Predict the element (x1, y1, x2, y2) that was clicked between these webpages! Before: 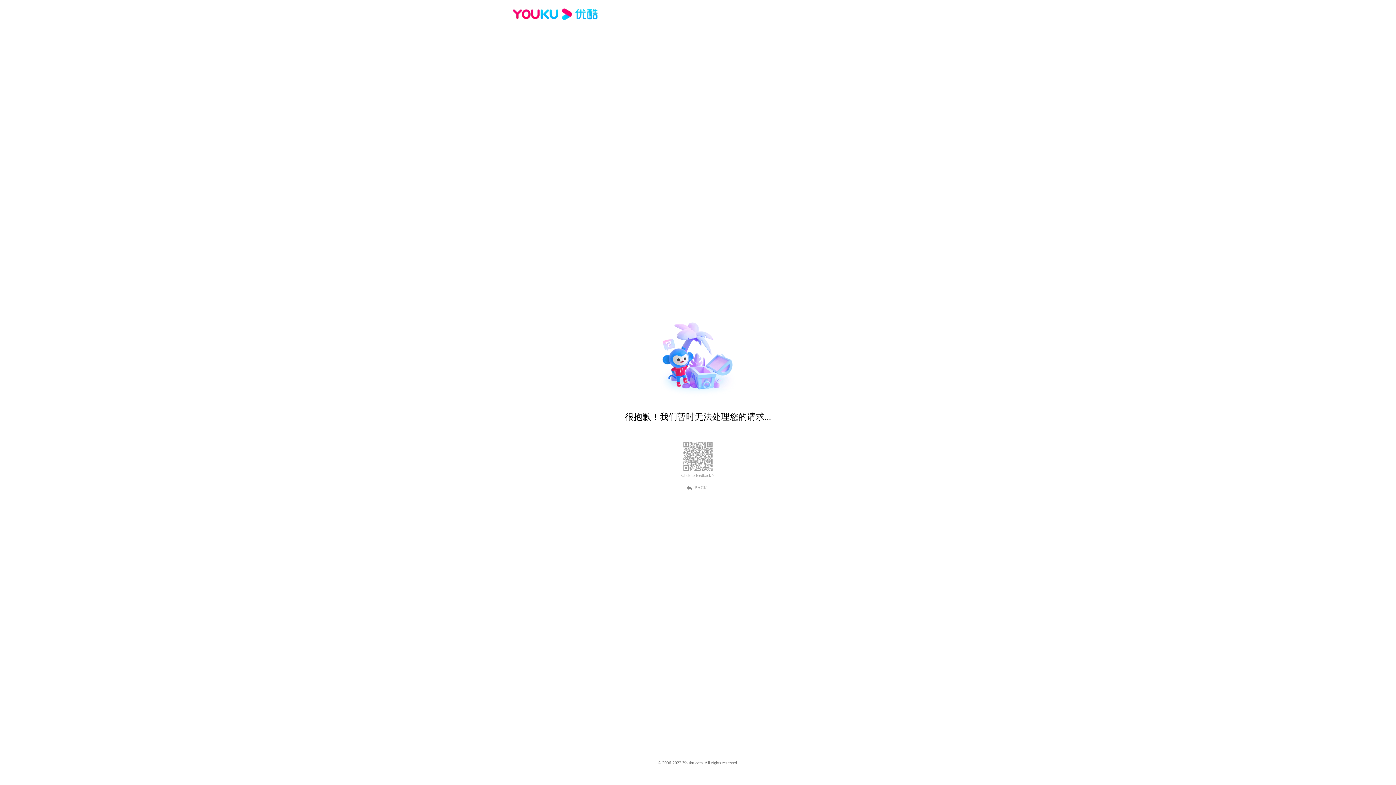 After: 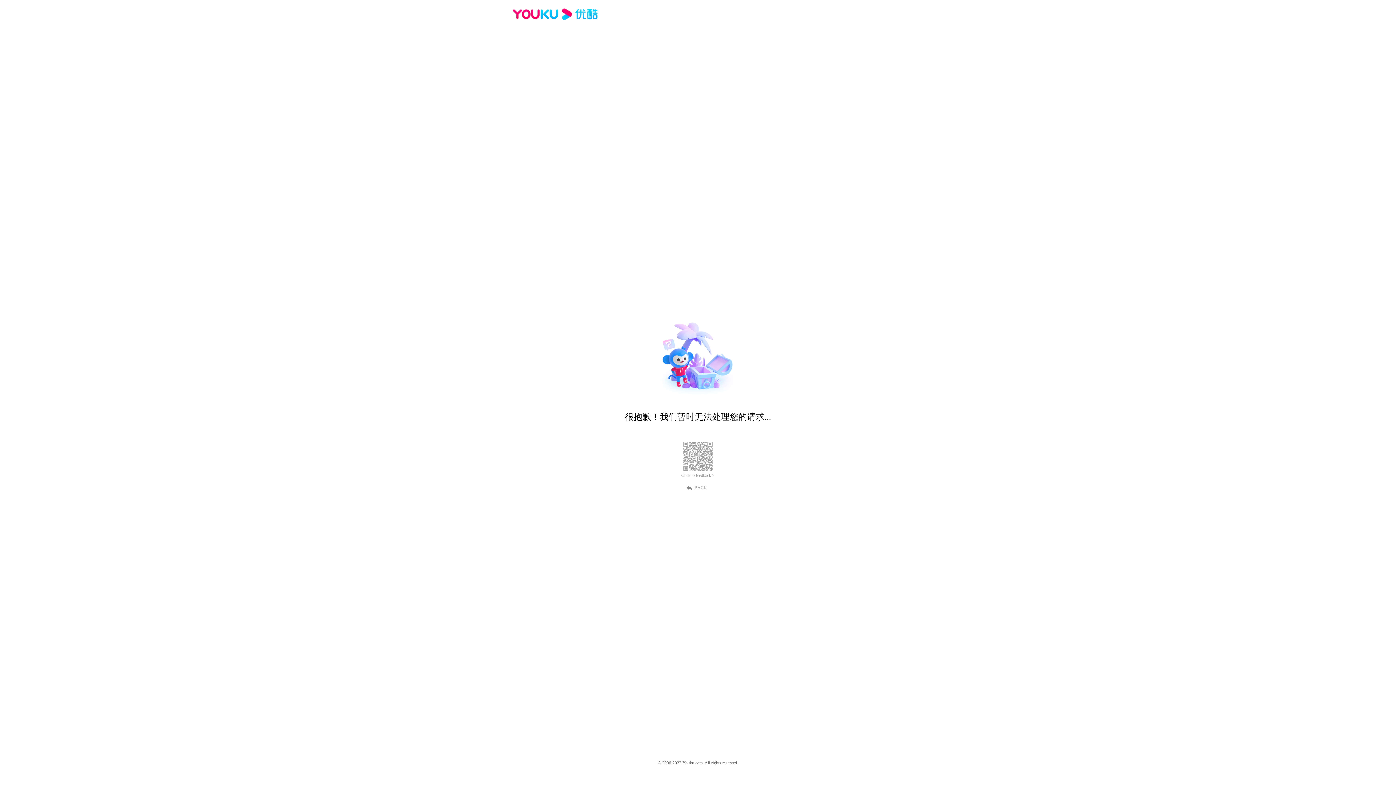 Action: bbox: (512, 16, 600, 25)